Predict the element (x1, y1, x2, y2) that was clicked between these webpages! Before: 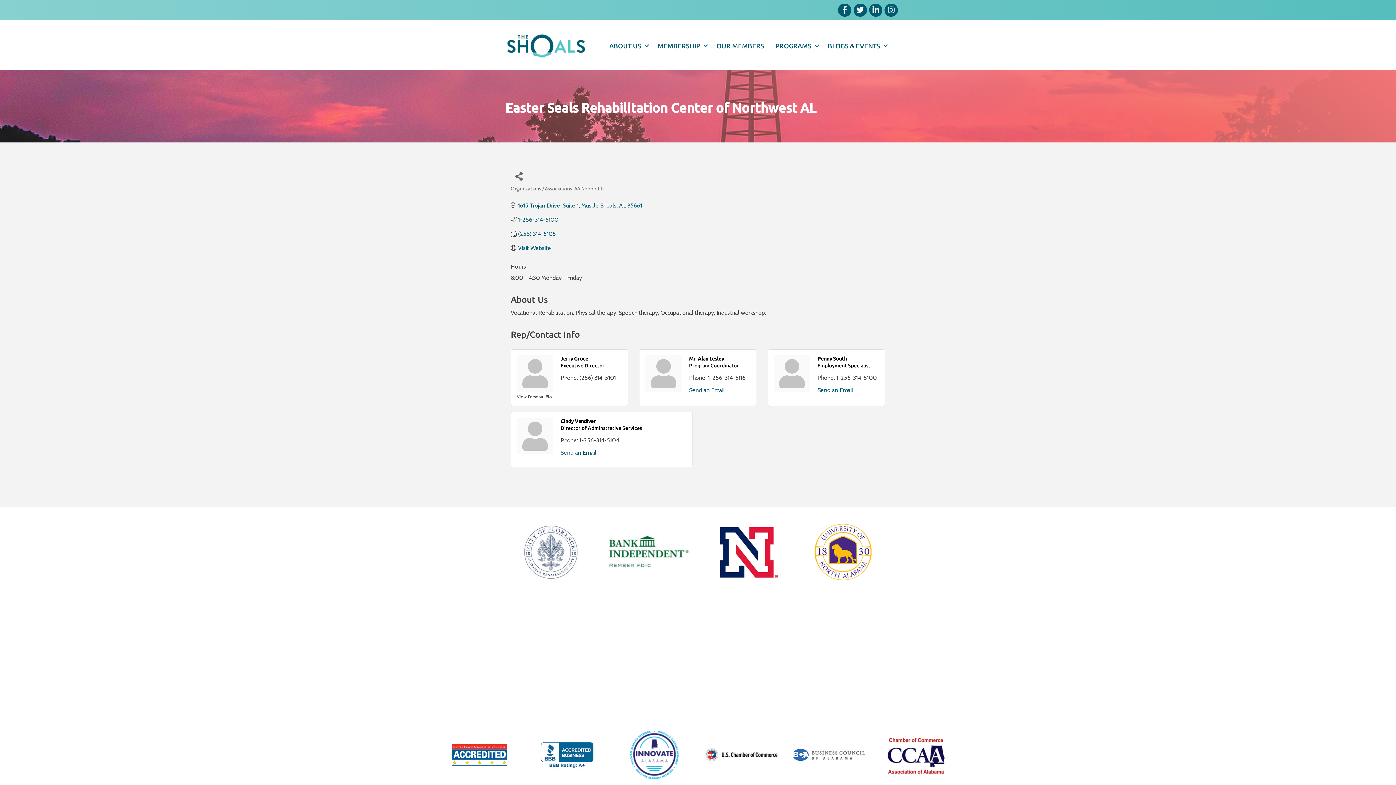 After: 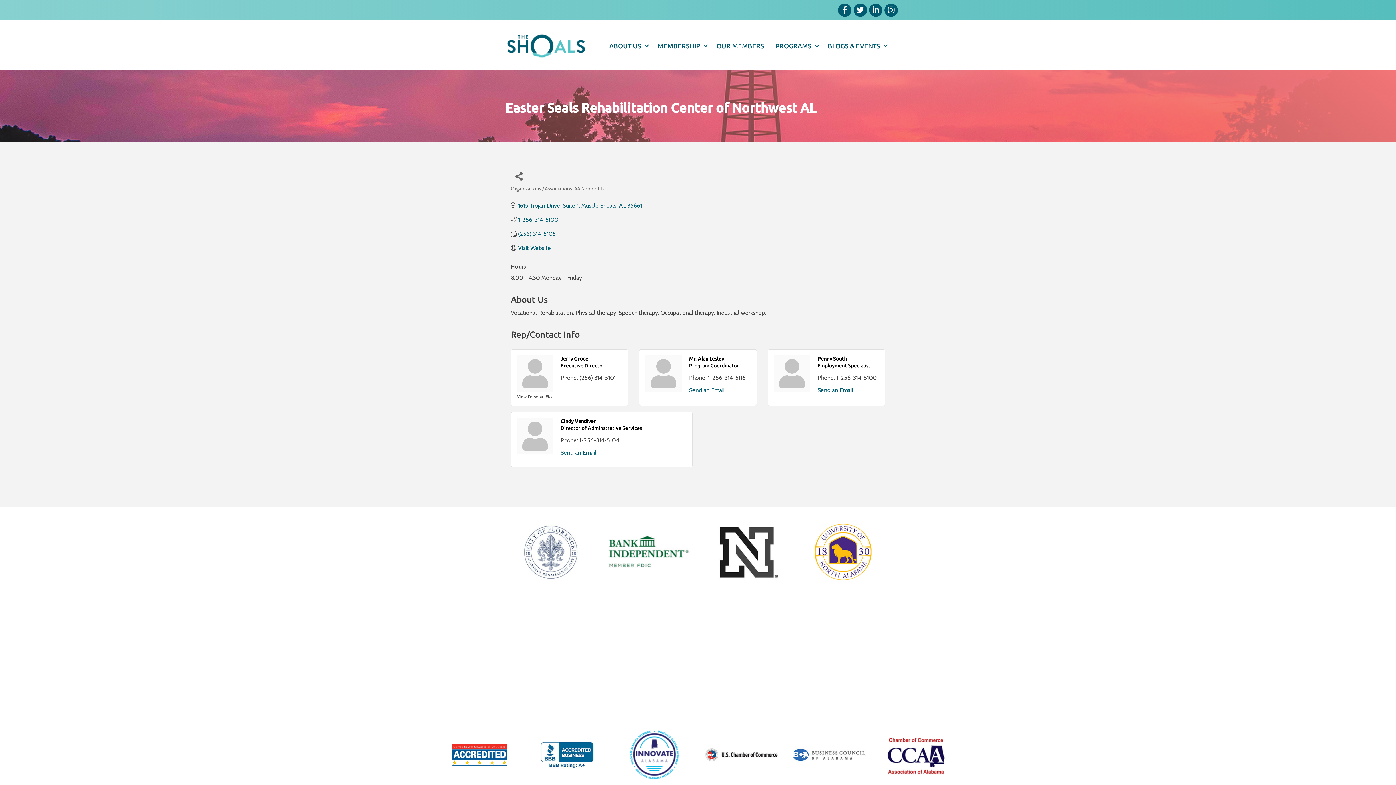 Action: bbox: (701, 522, 792, 582)